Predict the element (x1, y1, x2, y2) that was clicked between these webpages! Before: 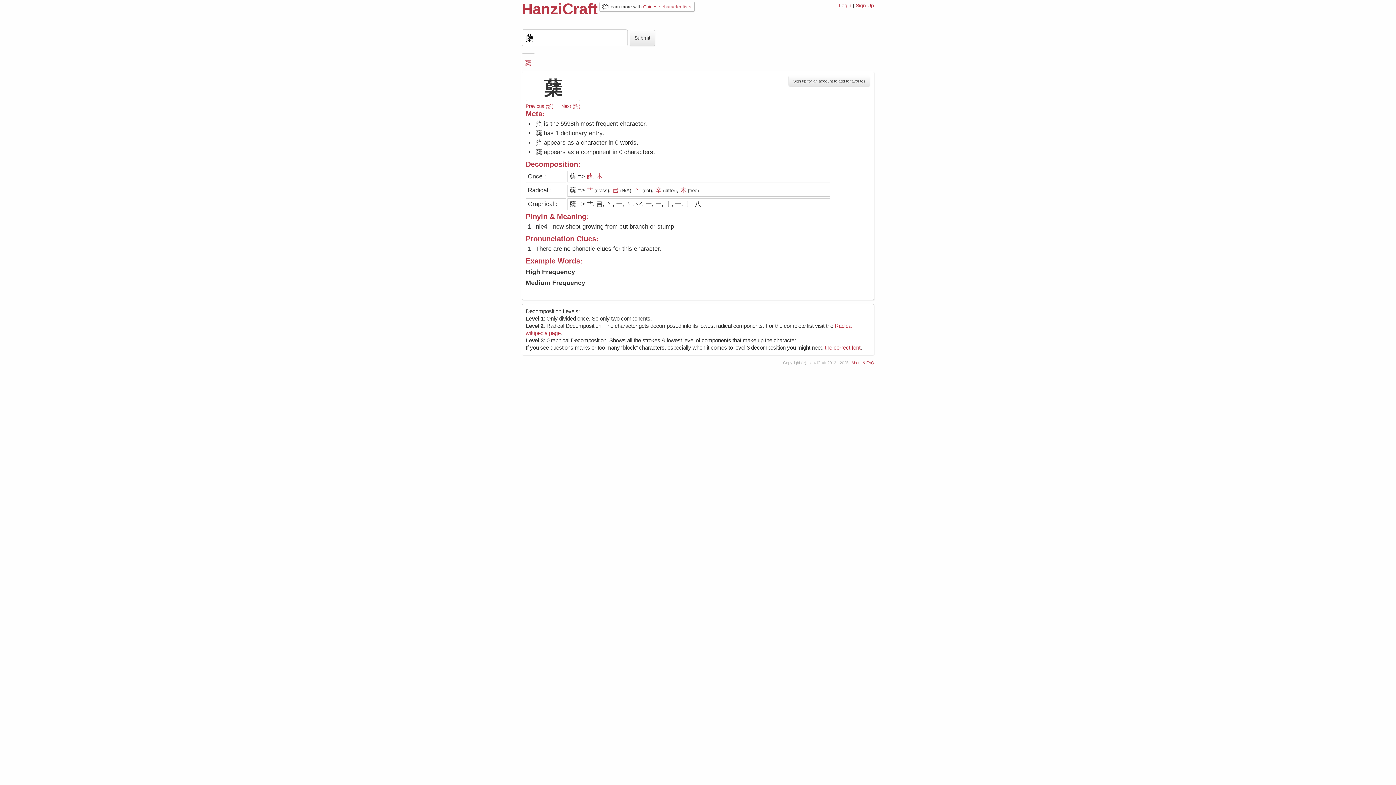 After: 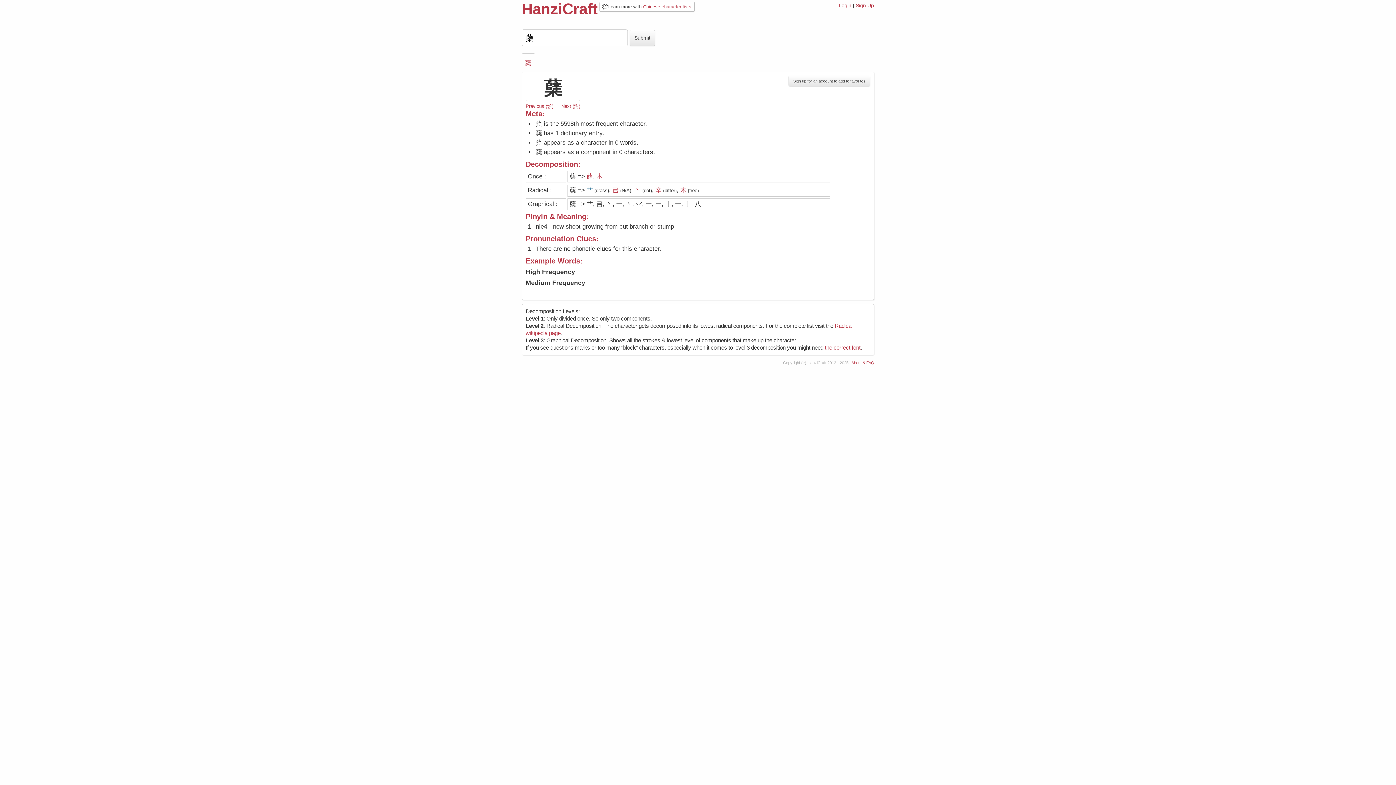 Action: bbox: (586, 186, 593, 193) label: 艹